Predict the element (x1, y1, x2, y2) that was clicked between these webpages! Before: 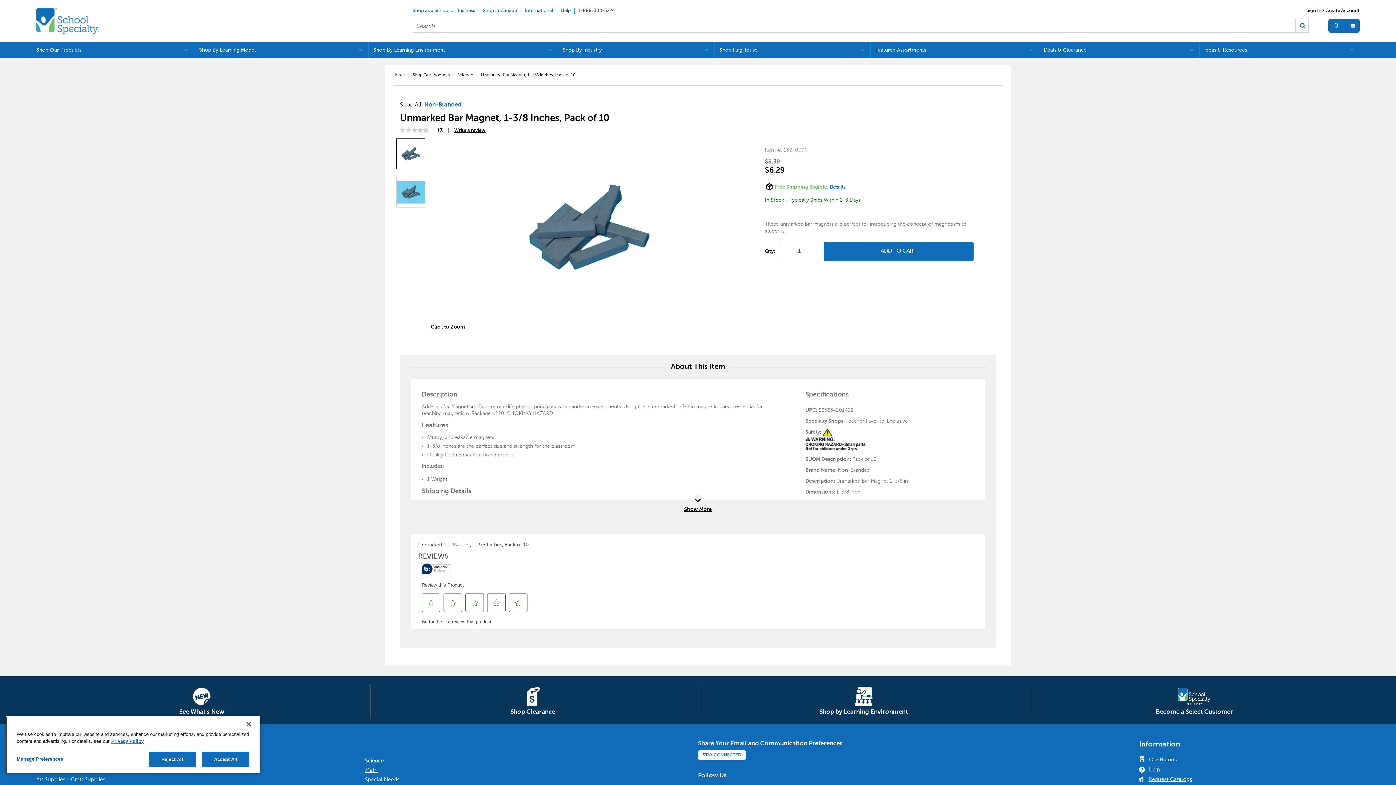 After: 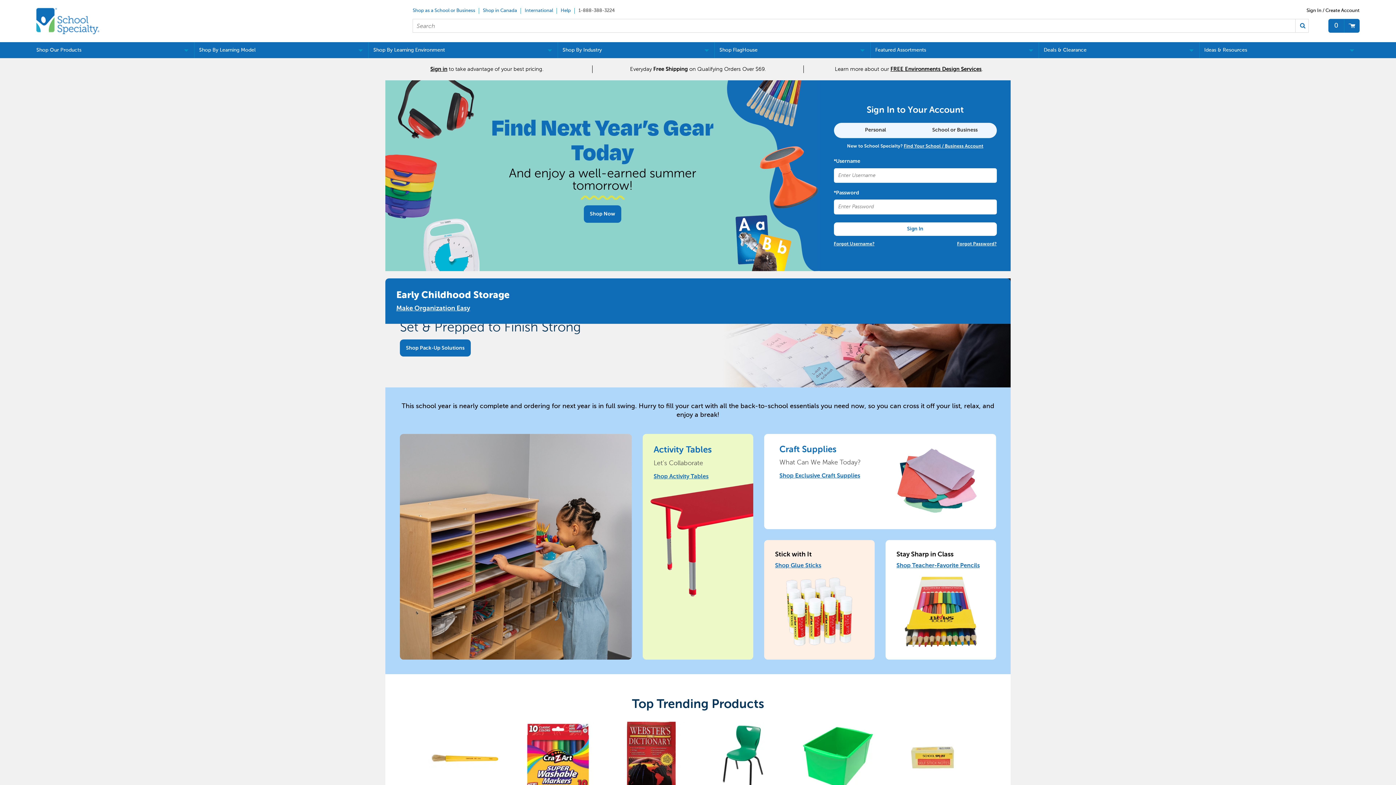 Action: bbox: (36, 29, 99, 35)